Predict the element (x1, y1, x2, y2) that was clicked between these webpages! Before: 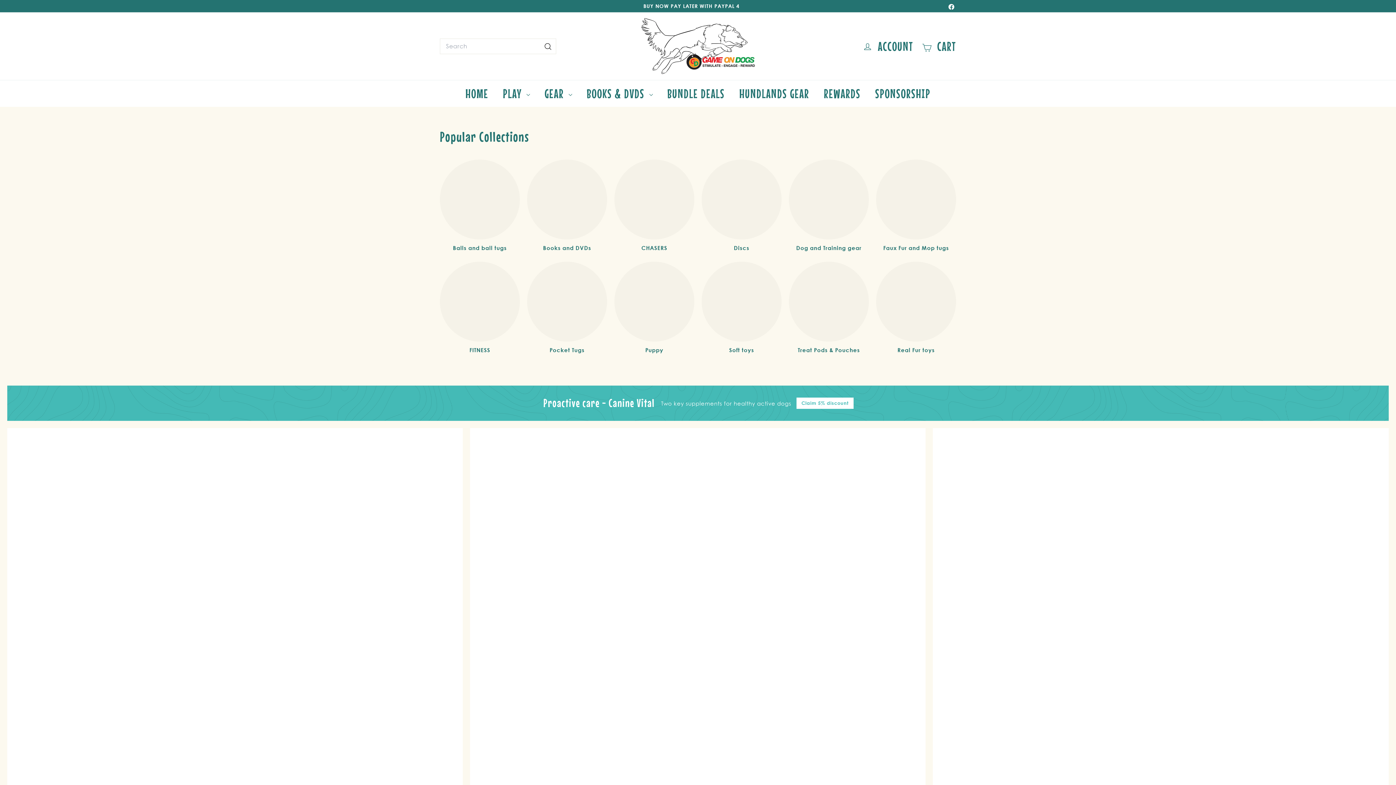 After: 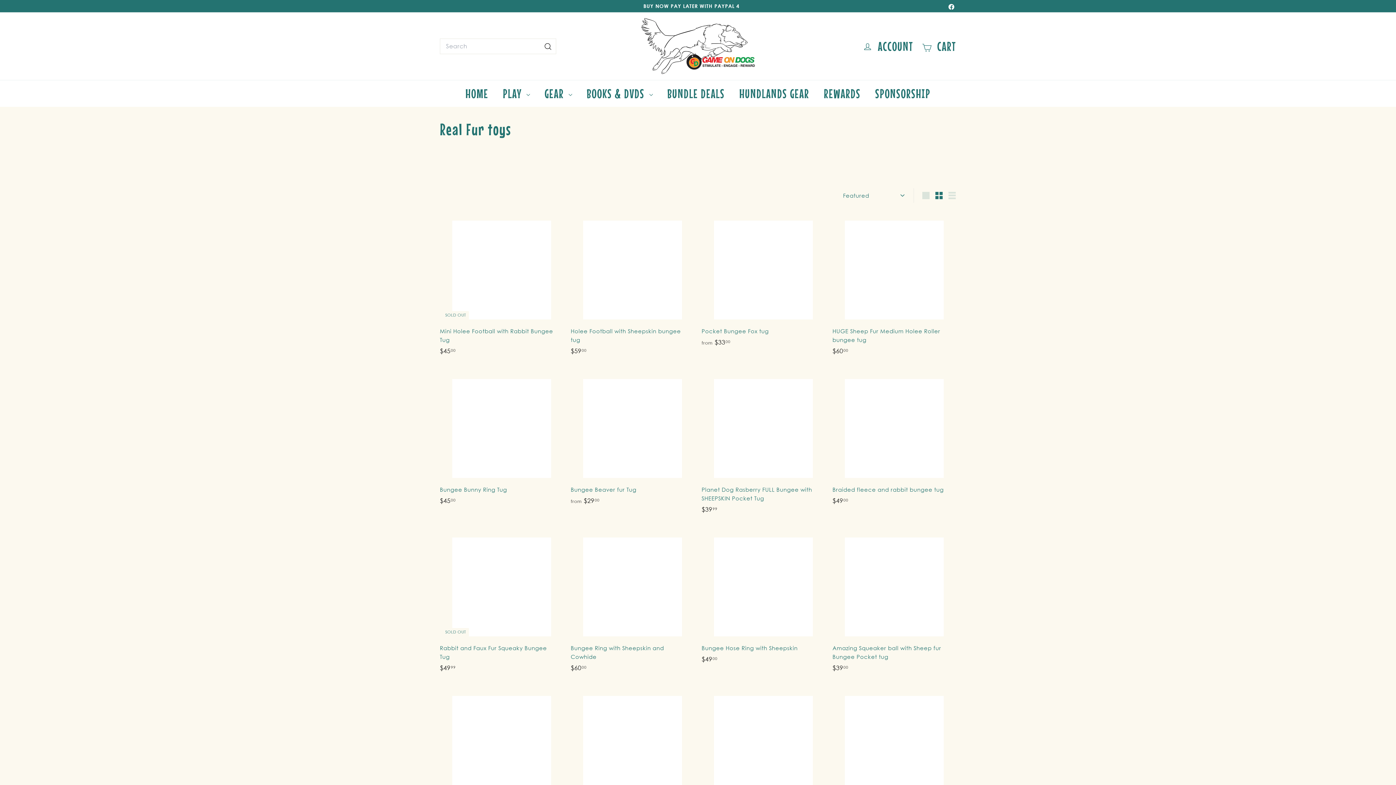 Action: bbox: (876, 261, 956, 354) label: Real Fur toys